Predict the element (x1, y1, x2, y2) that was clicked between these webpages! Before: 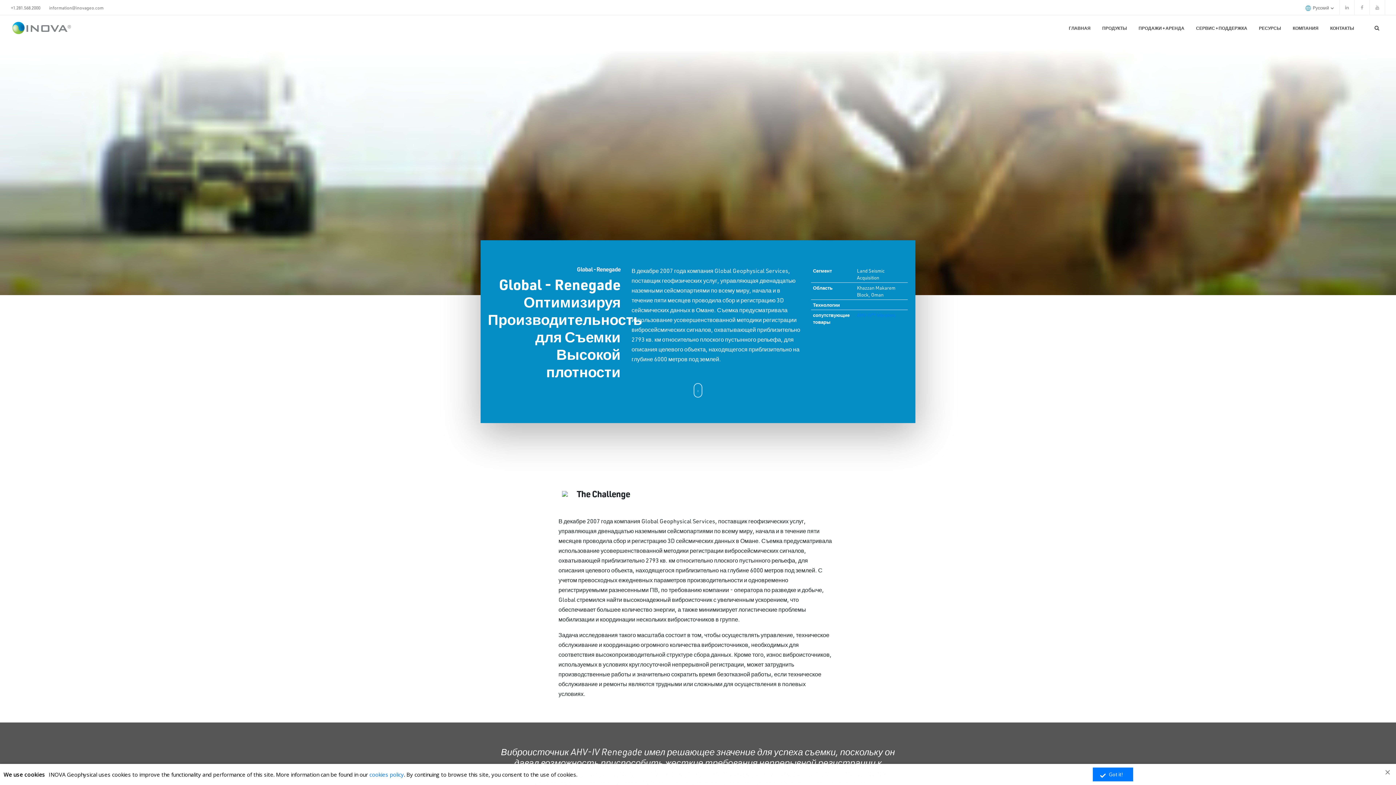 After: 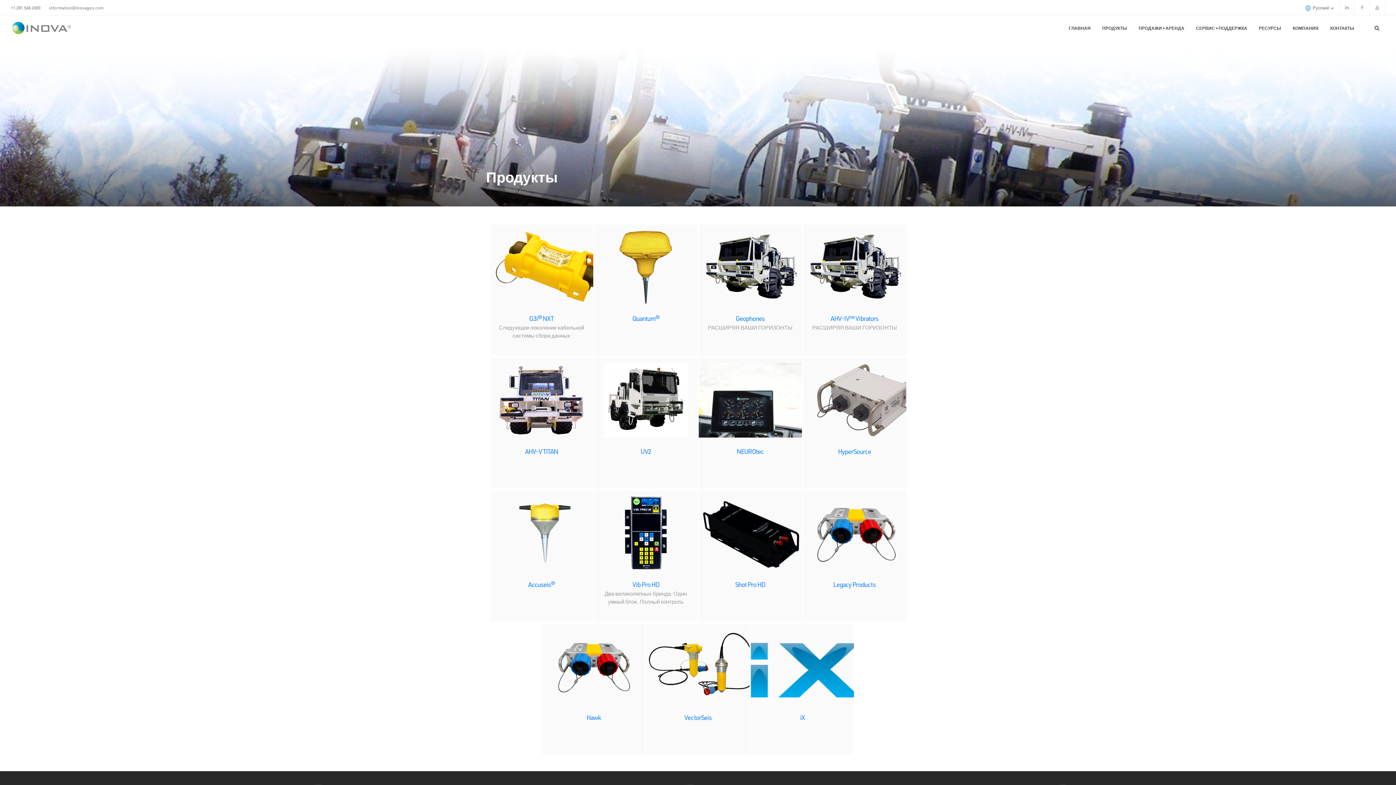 Action: bbox: (1096, 15, 1133, 40) label: ПРОДУКТЫ